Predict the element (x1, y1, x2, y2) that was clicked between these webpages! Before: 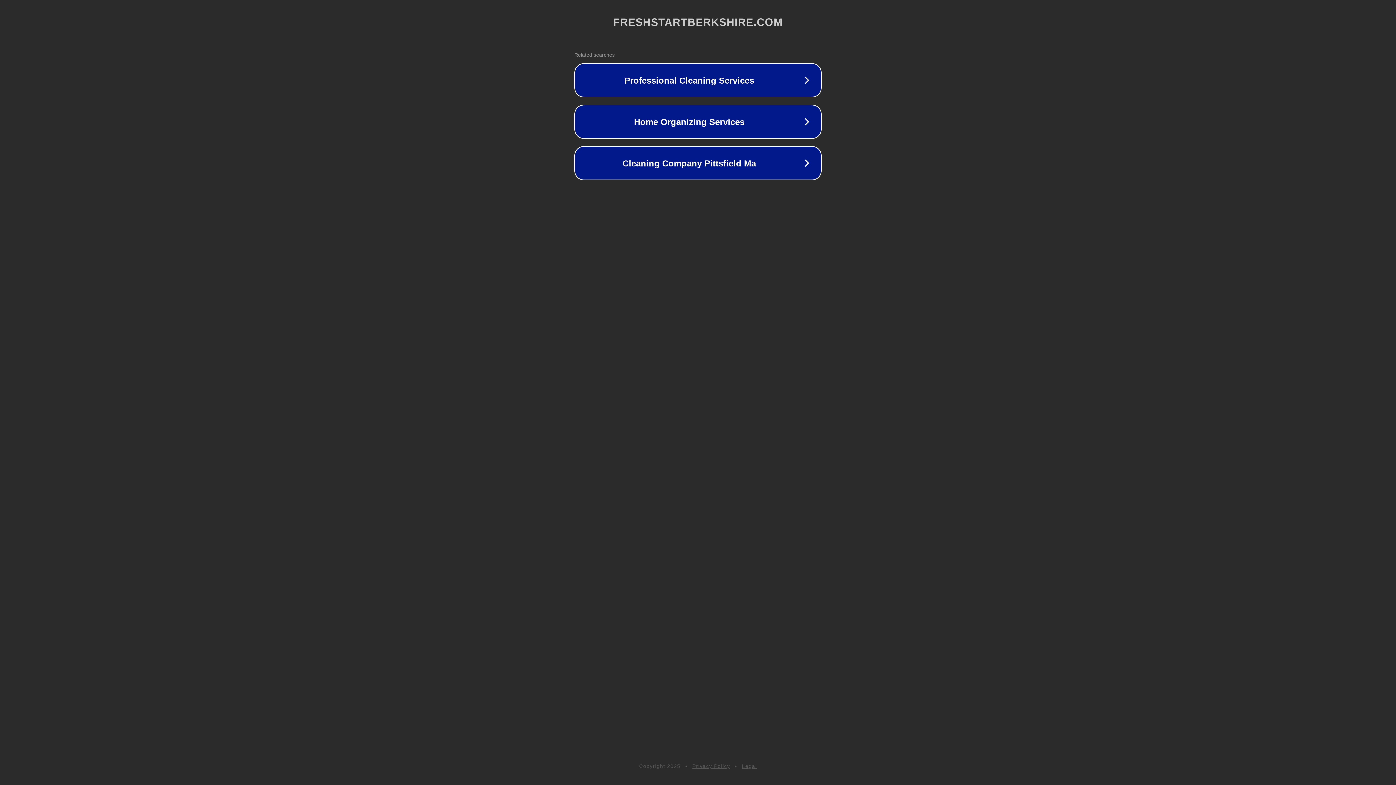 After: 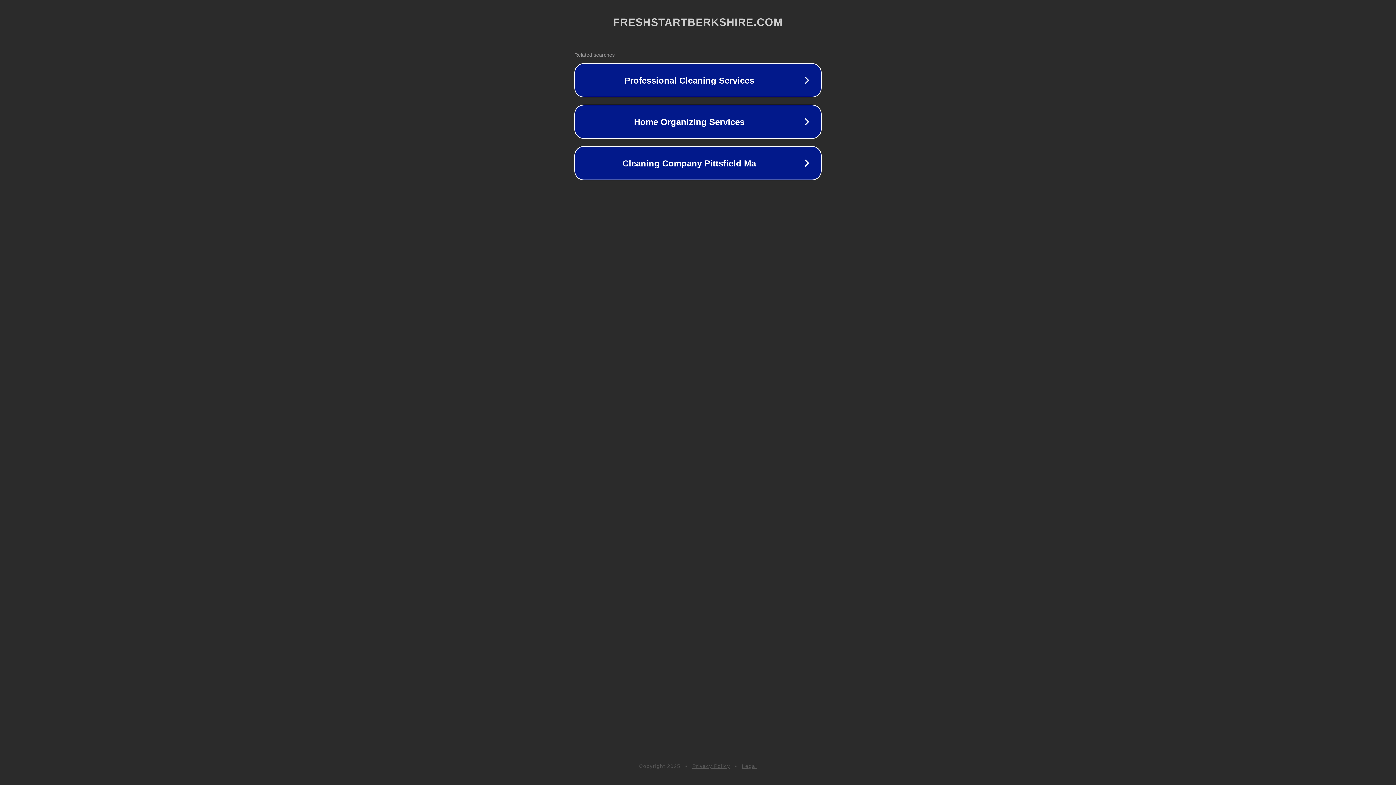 Action: bbox: (692, 763, 730, 769) label: Privacy Policy